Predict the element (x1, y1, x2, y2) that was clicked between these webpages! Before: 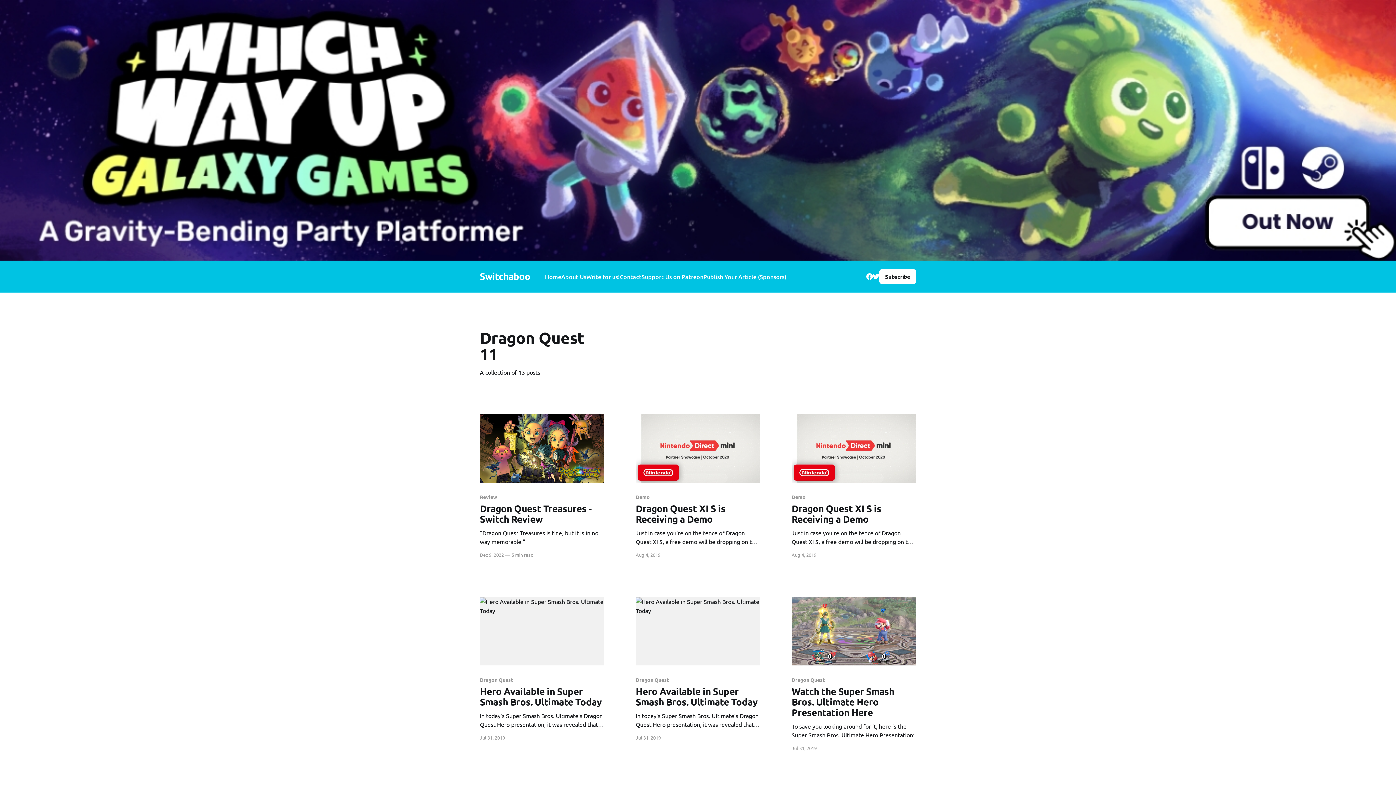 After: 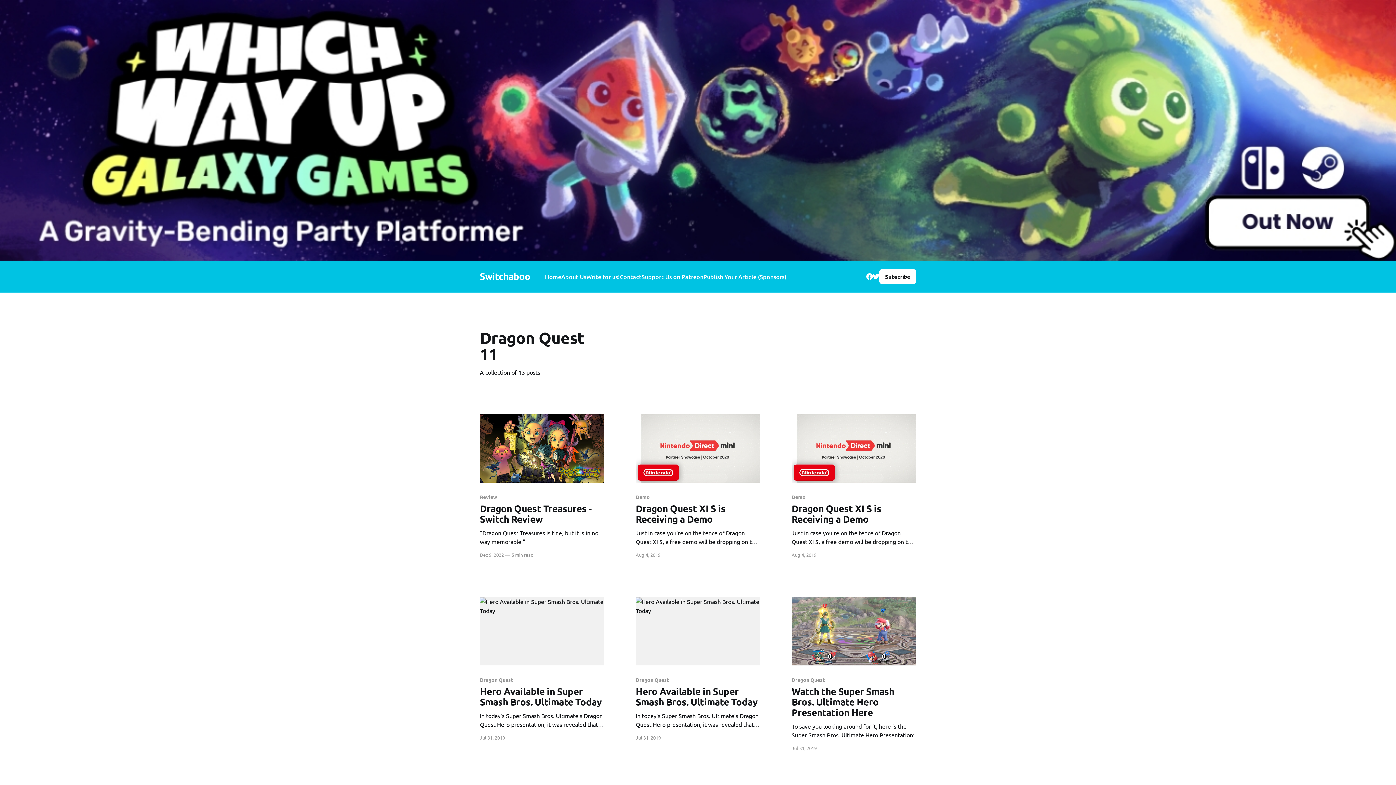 Action: label: Subscribe bbox: (879, 269, 916, 283)